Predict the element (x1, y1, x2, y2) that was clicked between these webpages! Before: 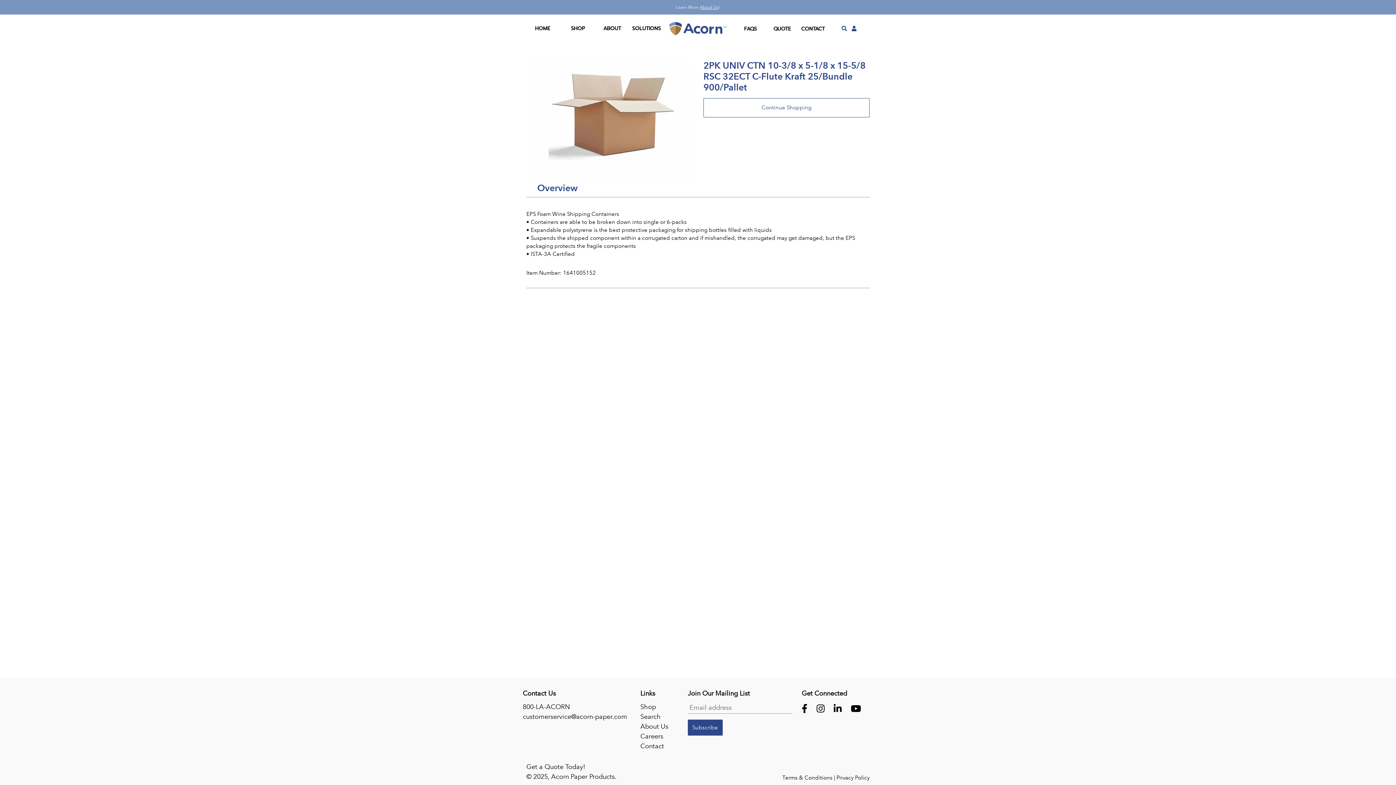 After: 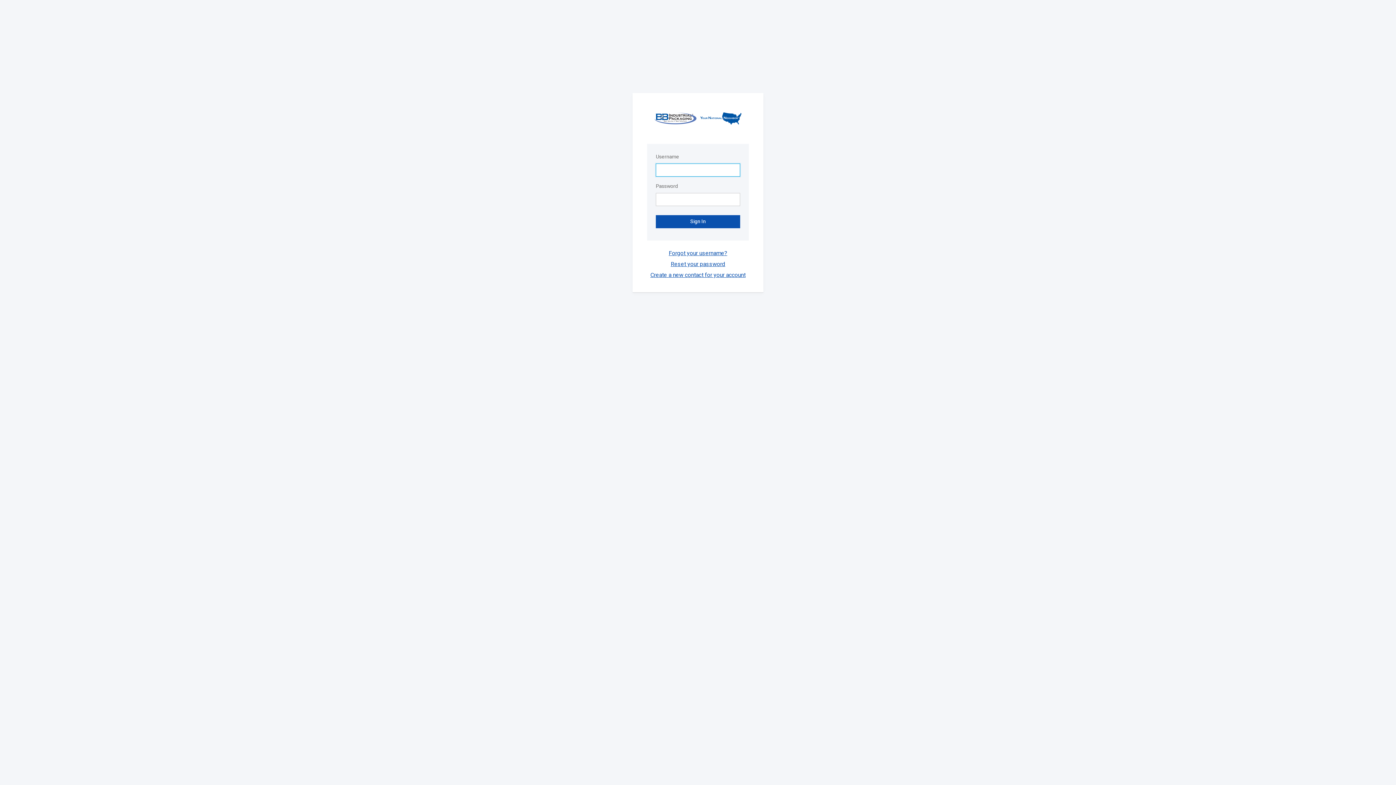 Action: bbox: (850, 15, 858, 42)